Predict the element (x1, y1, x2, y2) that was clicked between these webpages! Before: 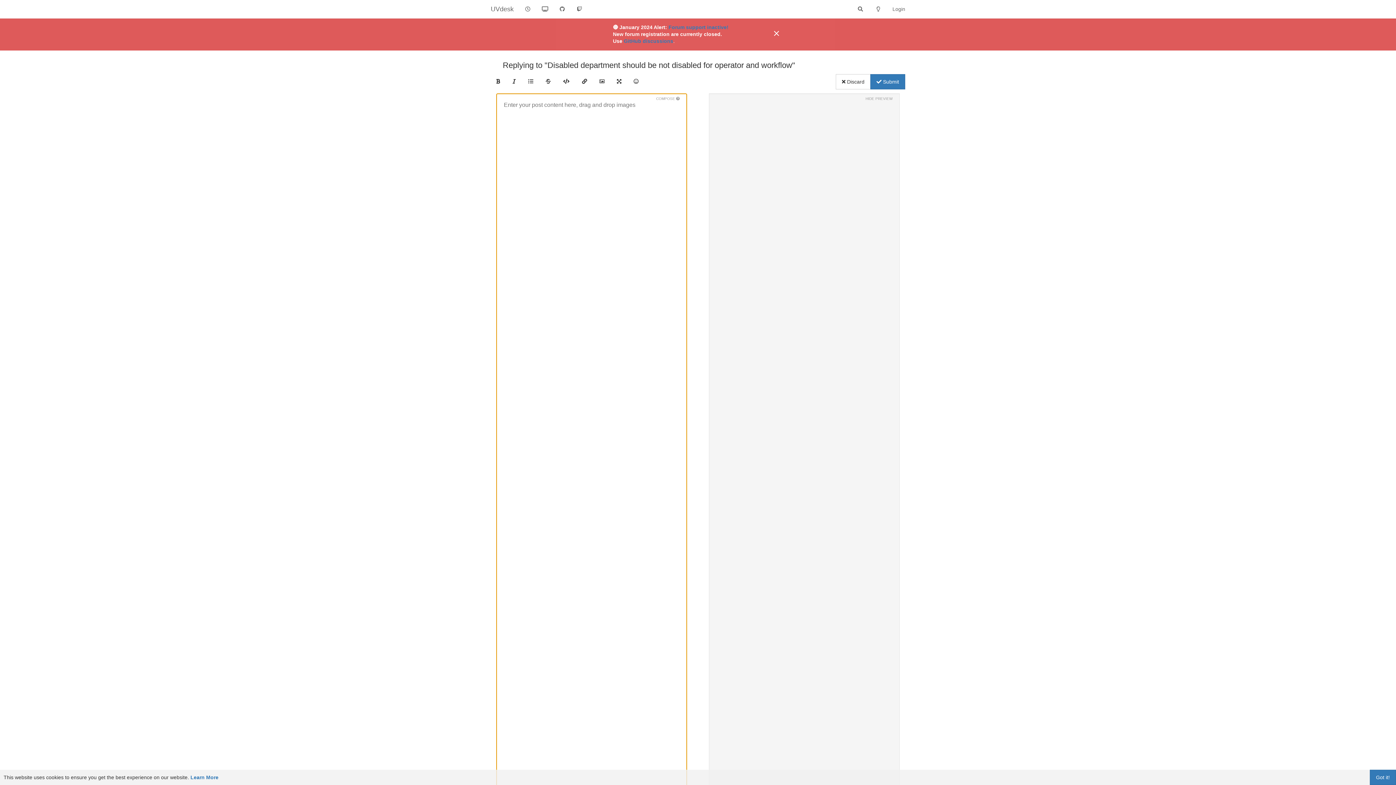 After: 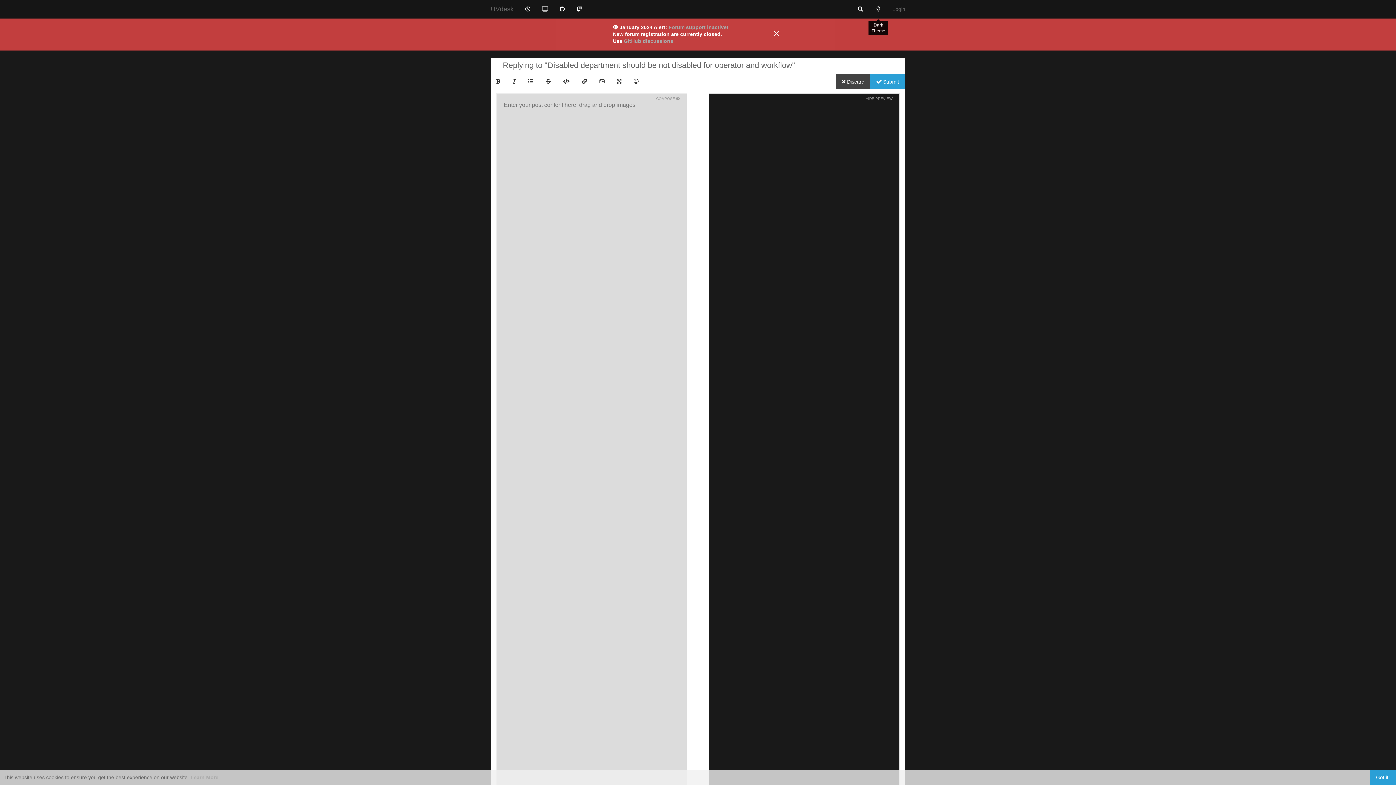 Action: bbox: (870, 0, 887, 18)